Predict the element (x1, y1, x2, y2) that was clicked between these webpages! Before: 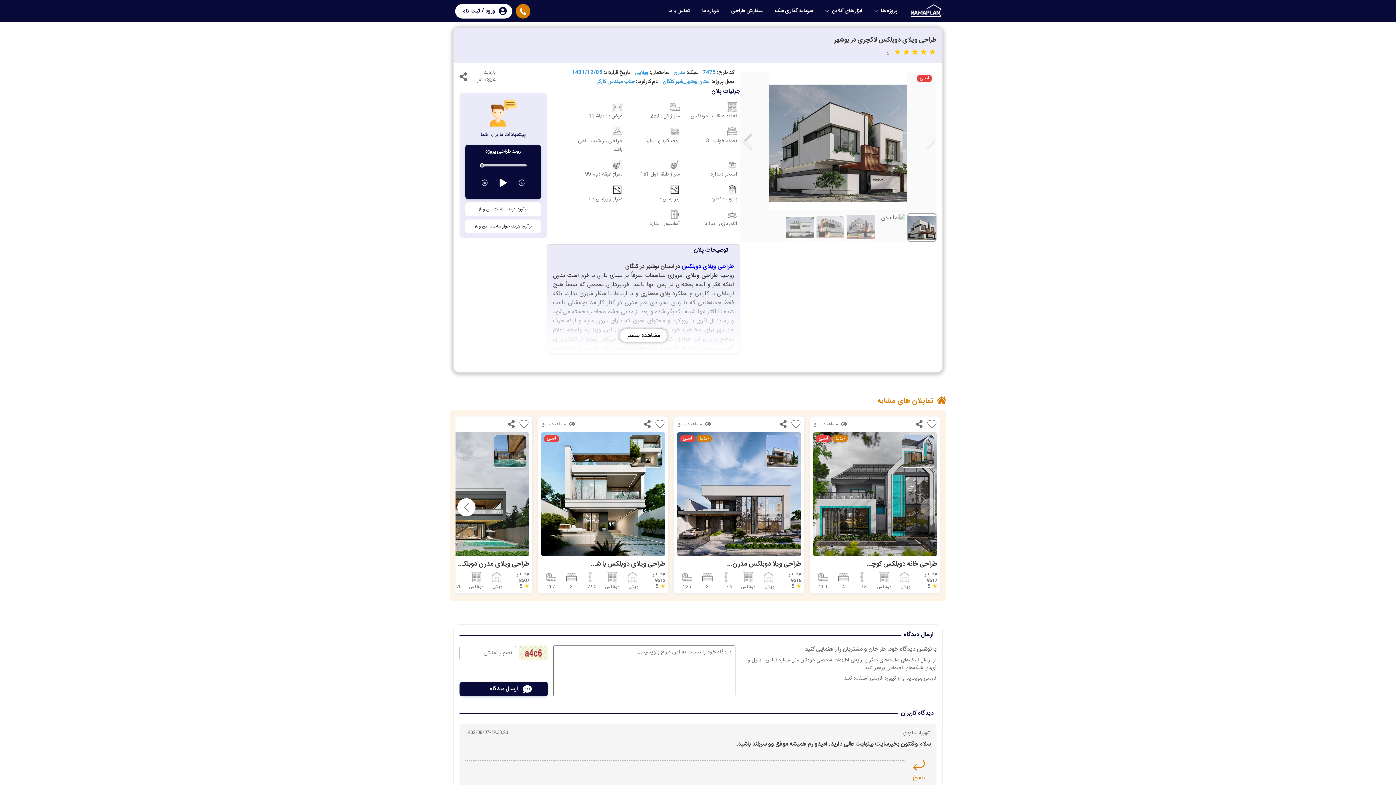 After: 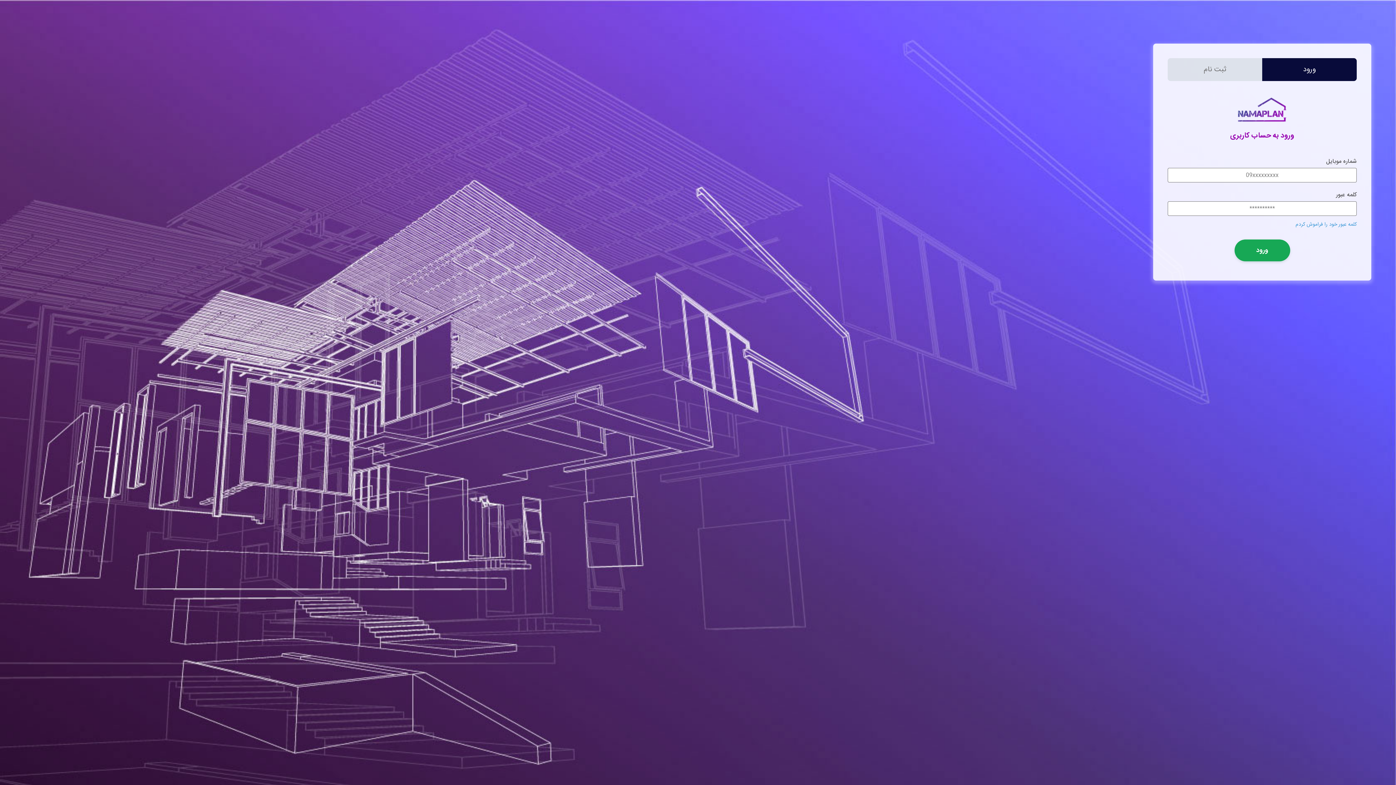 Action: label:  ورود / ثبت نام bbox: (455, 4, 512, 18)